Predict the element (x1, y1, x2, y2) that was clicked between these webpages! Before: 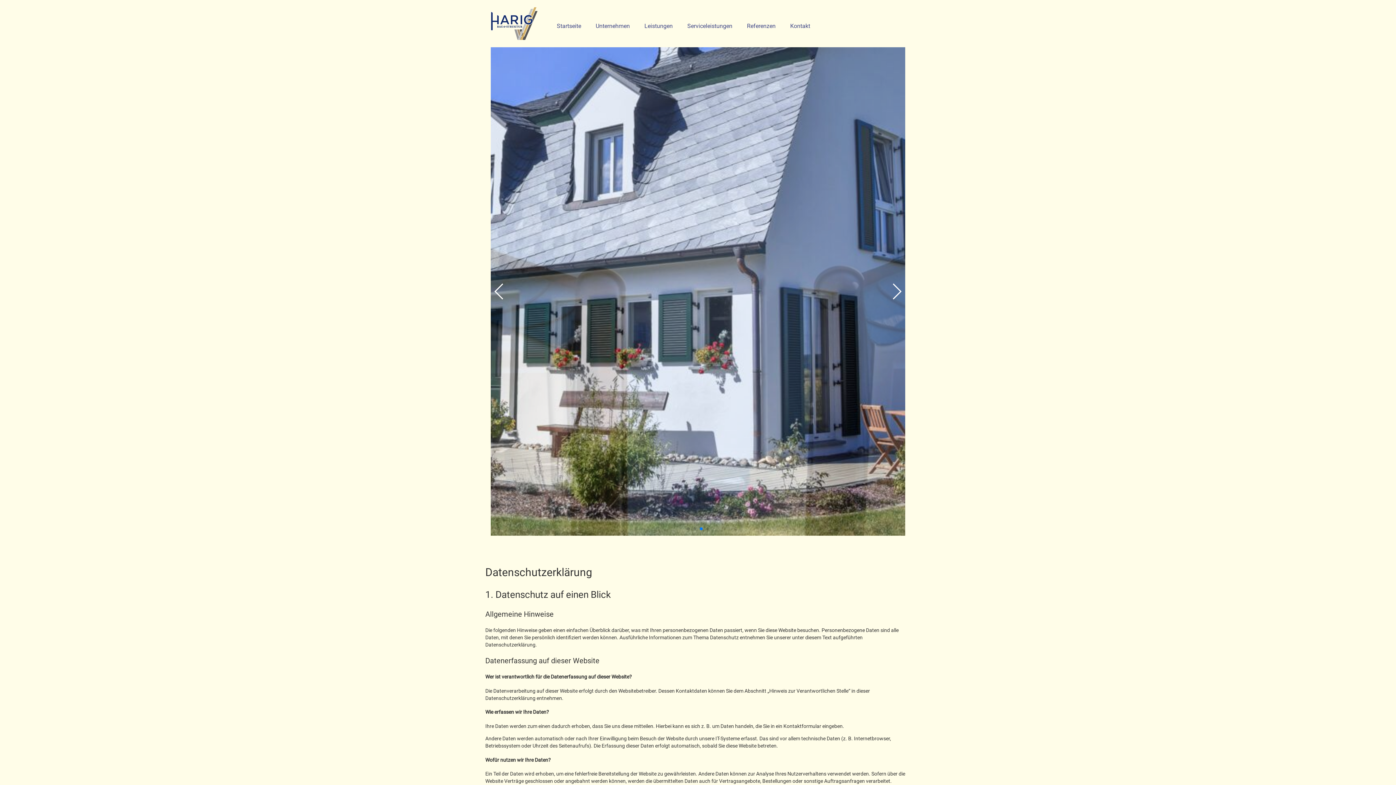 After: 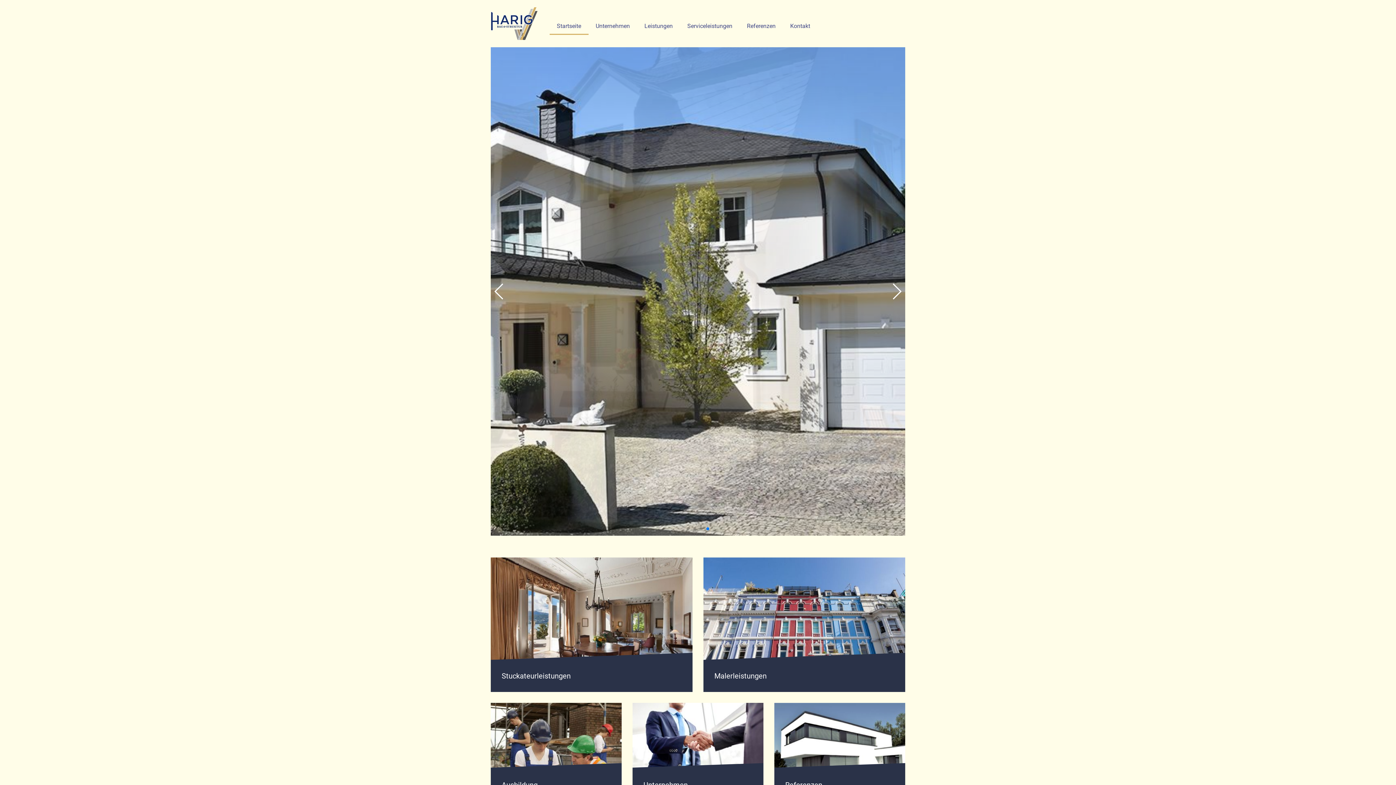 Action: bbox: (490, 0, 548, 47)